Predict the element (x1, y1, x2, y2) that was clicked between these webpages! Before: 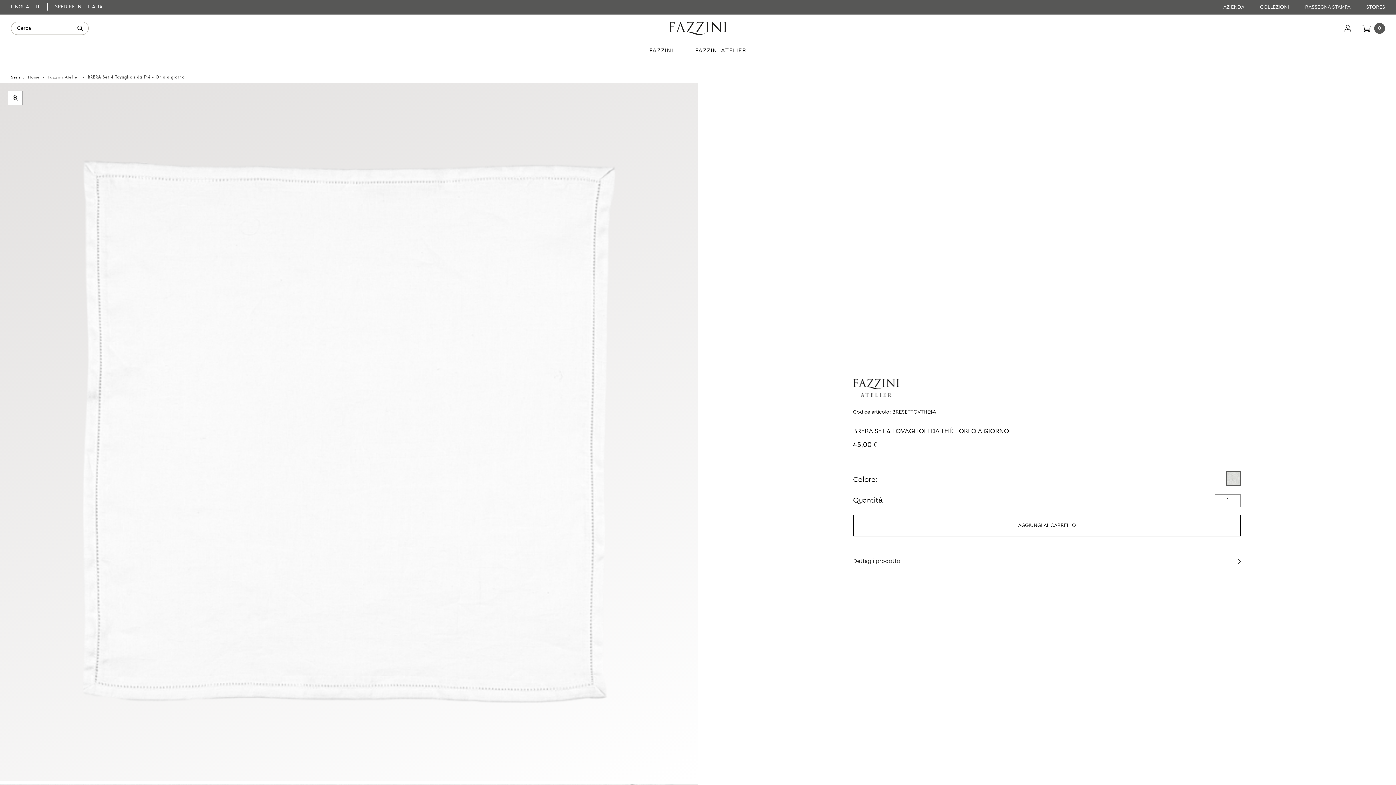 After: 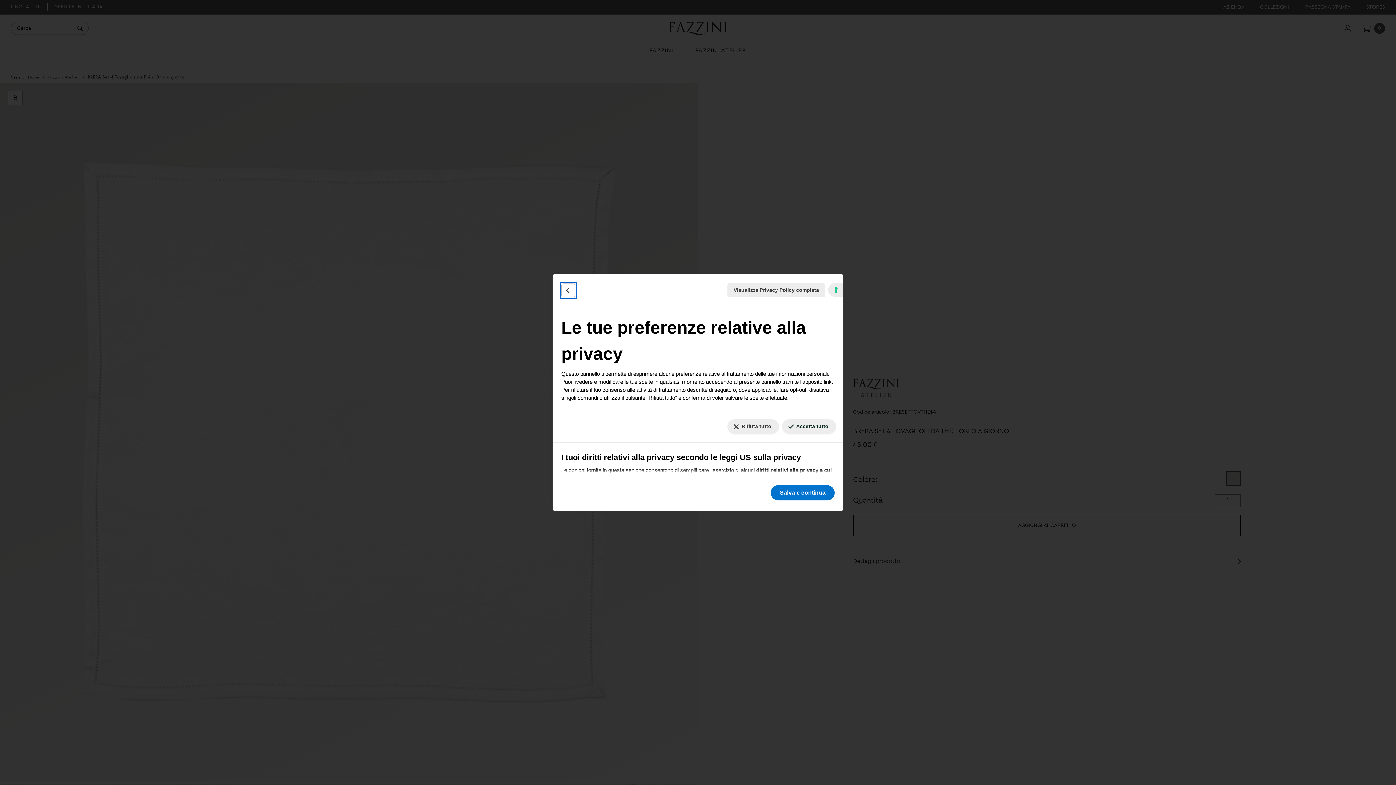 Action: bbox: (5, 777, 11, 779) label: Le tue preferenze relative al consenso per le tecnologie di tracciamento